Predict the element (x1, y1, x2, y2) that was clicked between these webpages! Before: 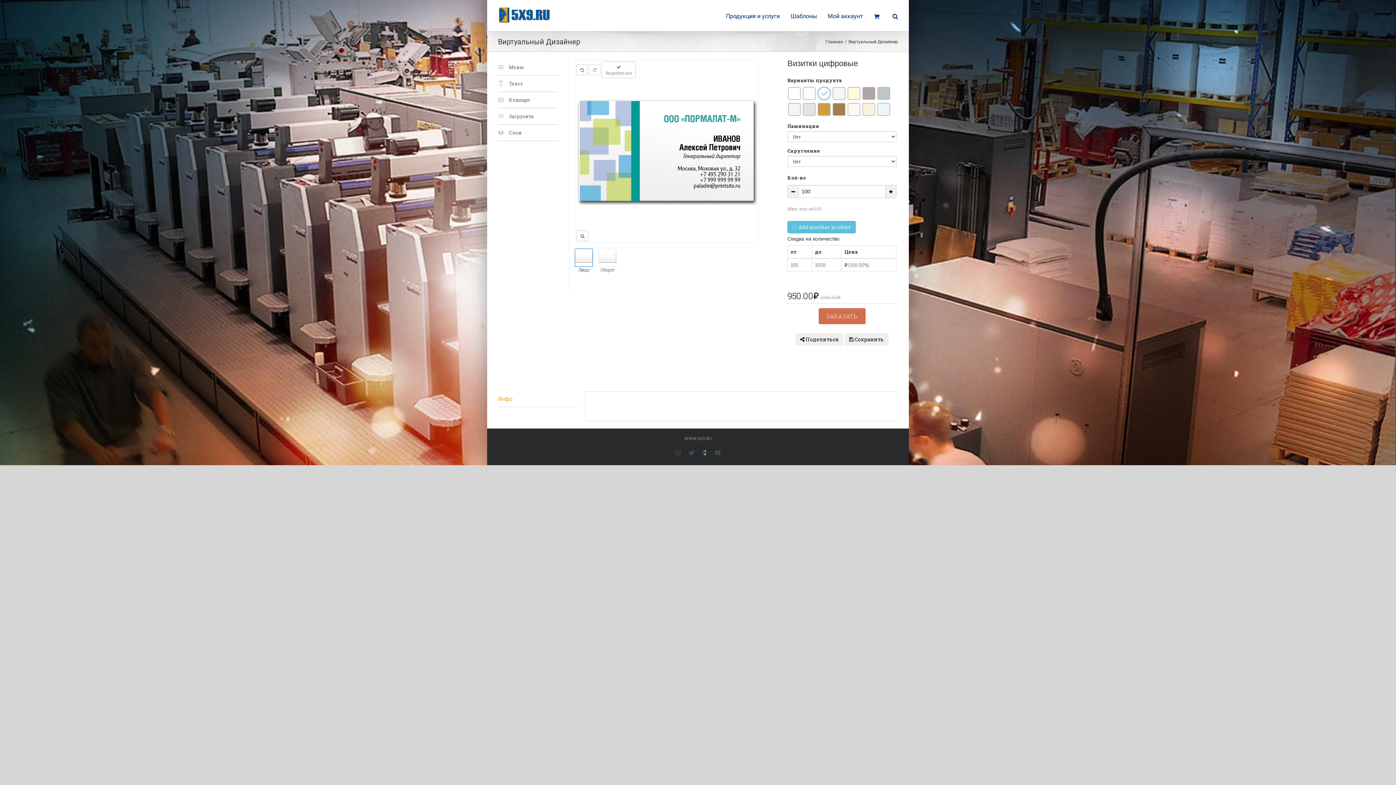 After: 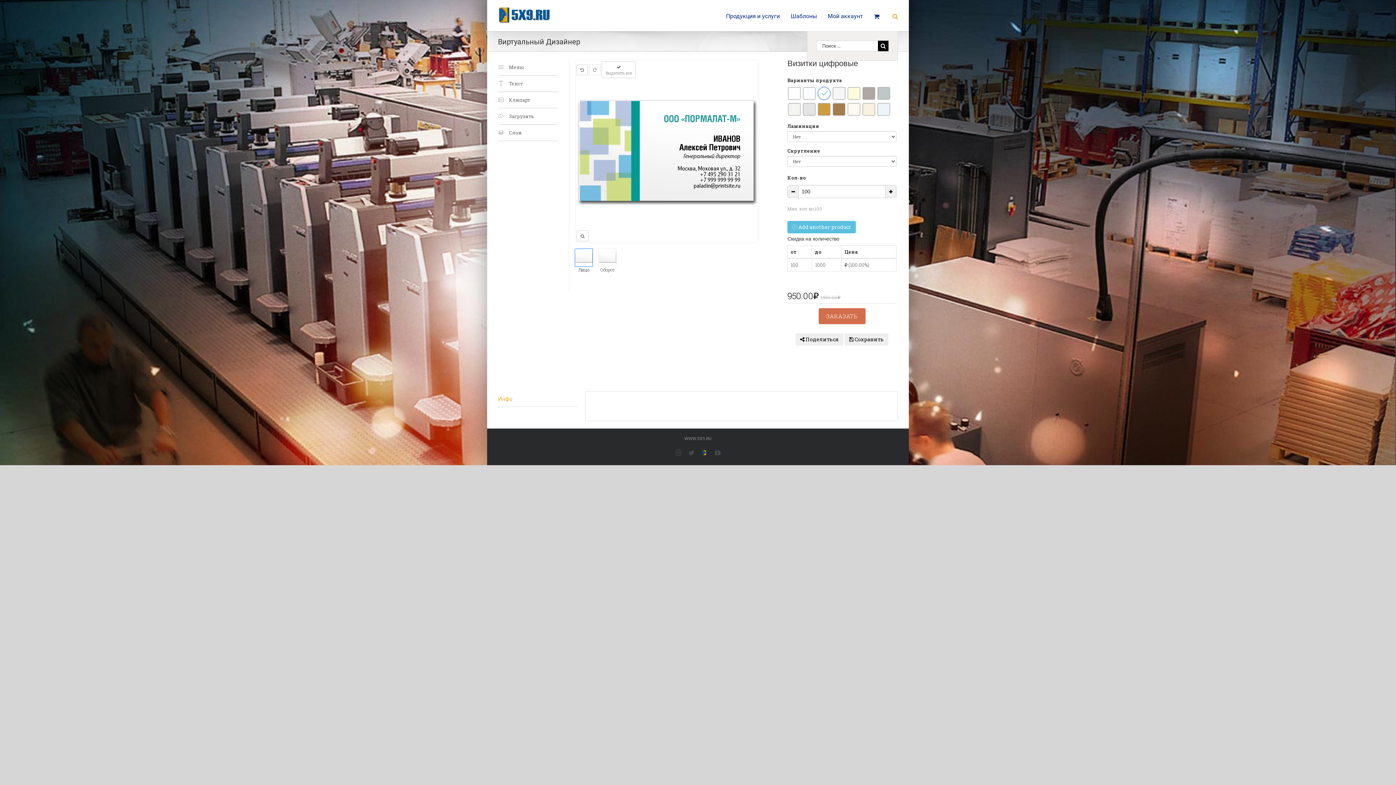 Action: label: Поиск bbox: (892, 0, 898, 31)